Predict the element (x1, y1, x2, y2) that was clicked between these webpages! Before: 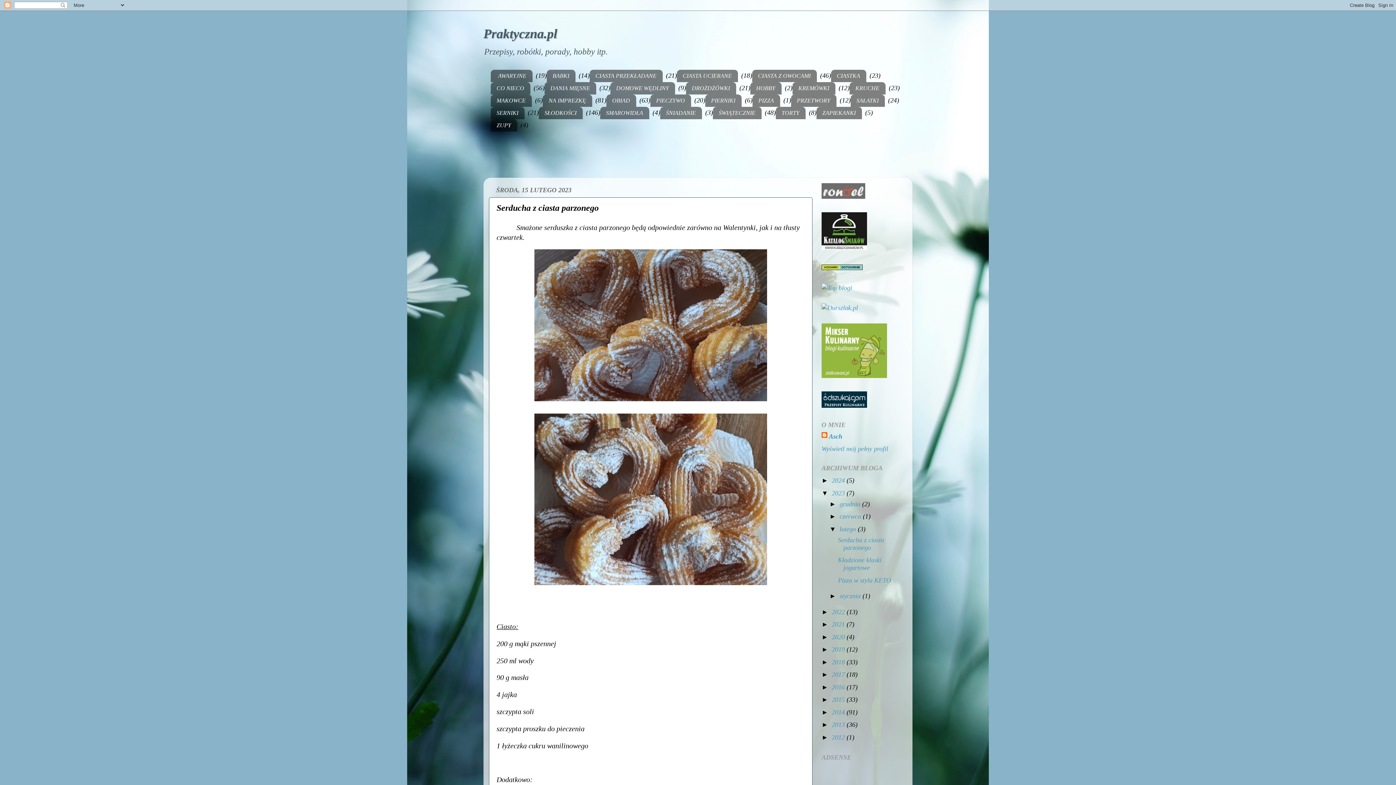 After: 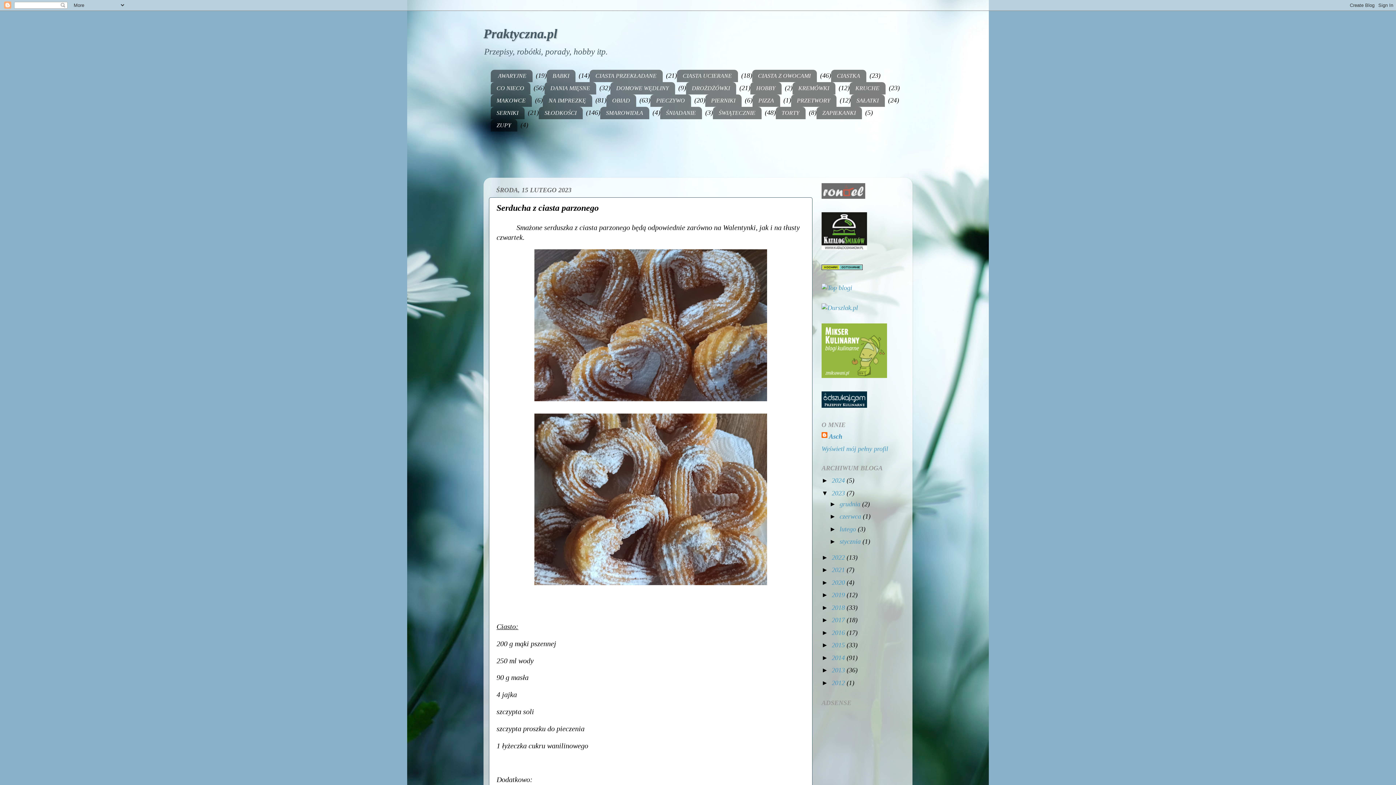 Action: label: ▼   bbox: (829, 525, 839, 532)